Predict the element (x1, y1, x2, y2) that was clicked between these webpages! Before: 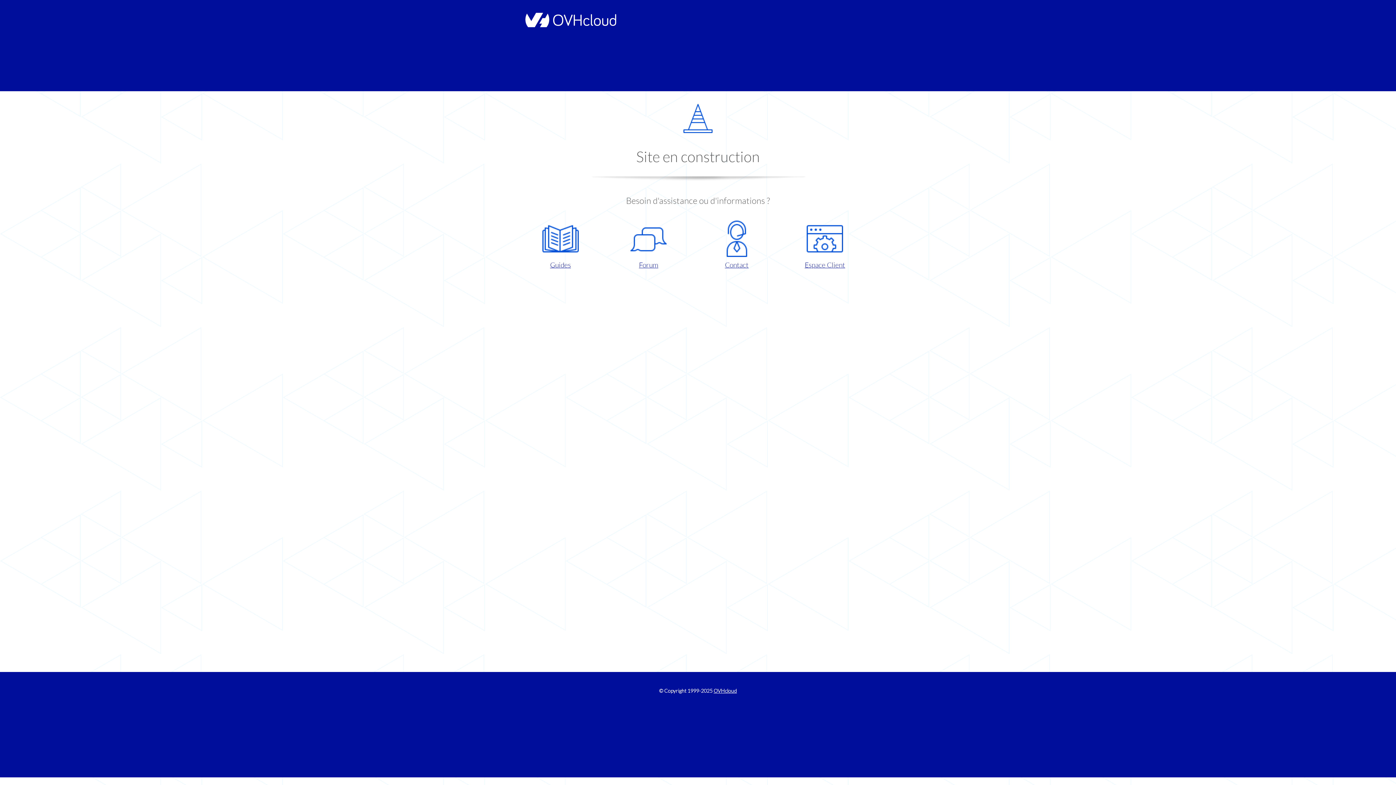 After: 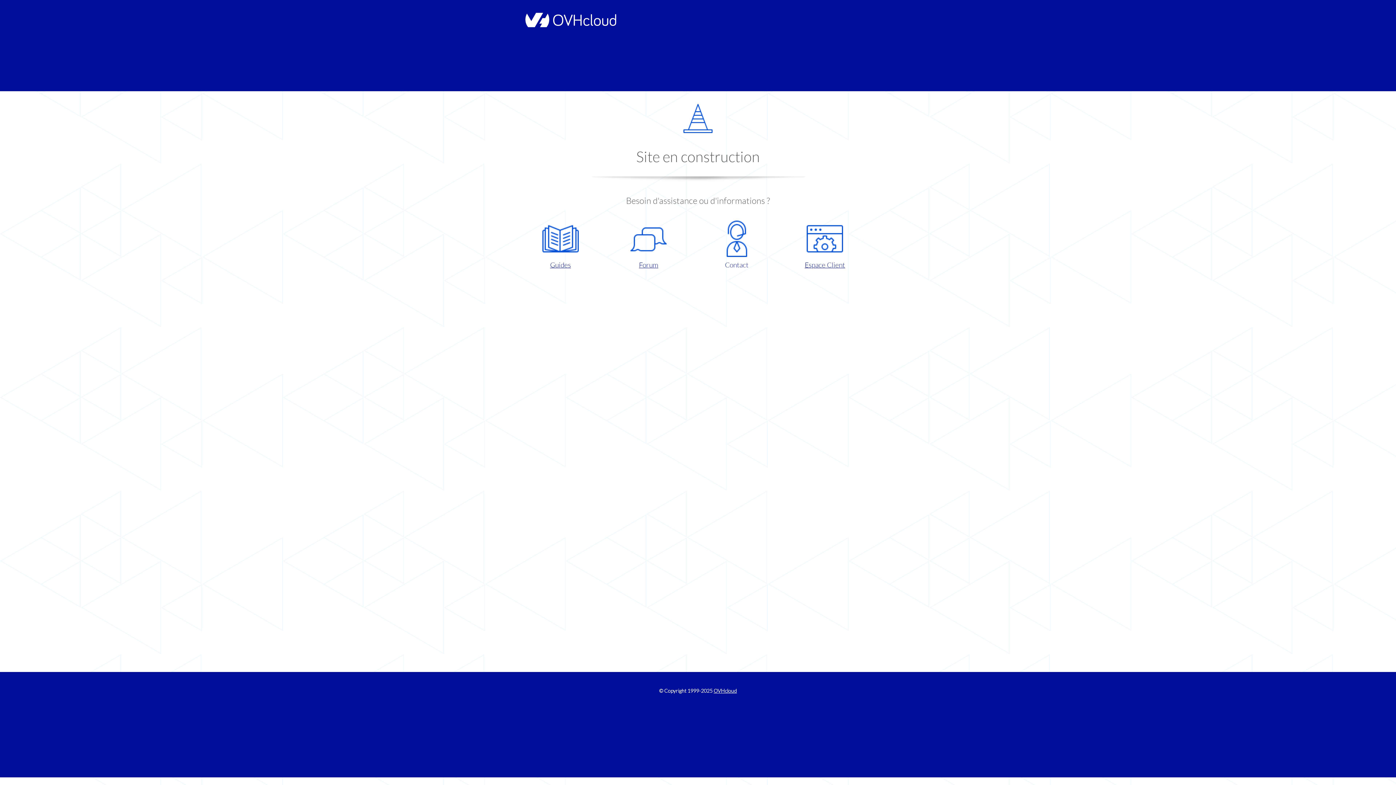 Action: label: Contact bbox: (698, 220, 775, 270)